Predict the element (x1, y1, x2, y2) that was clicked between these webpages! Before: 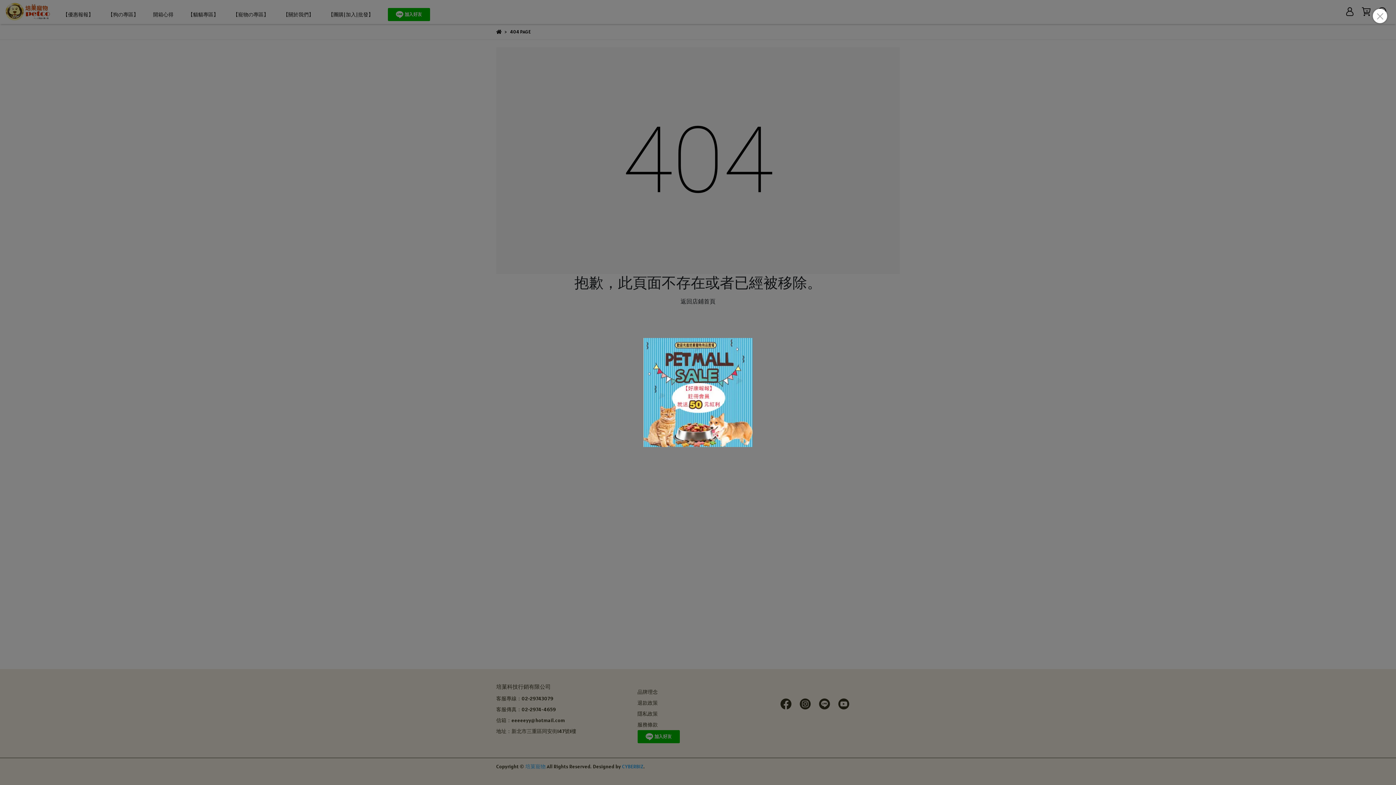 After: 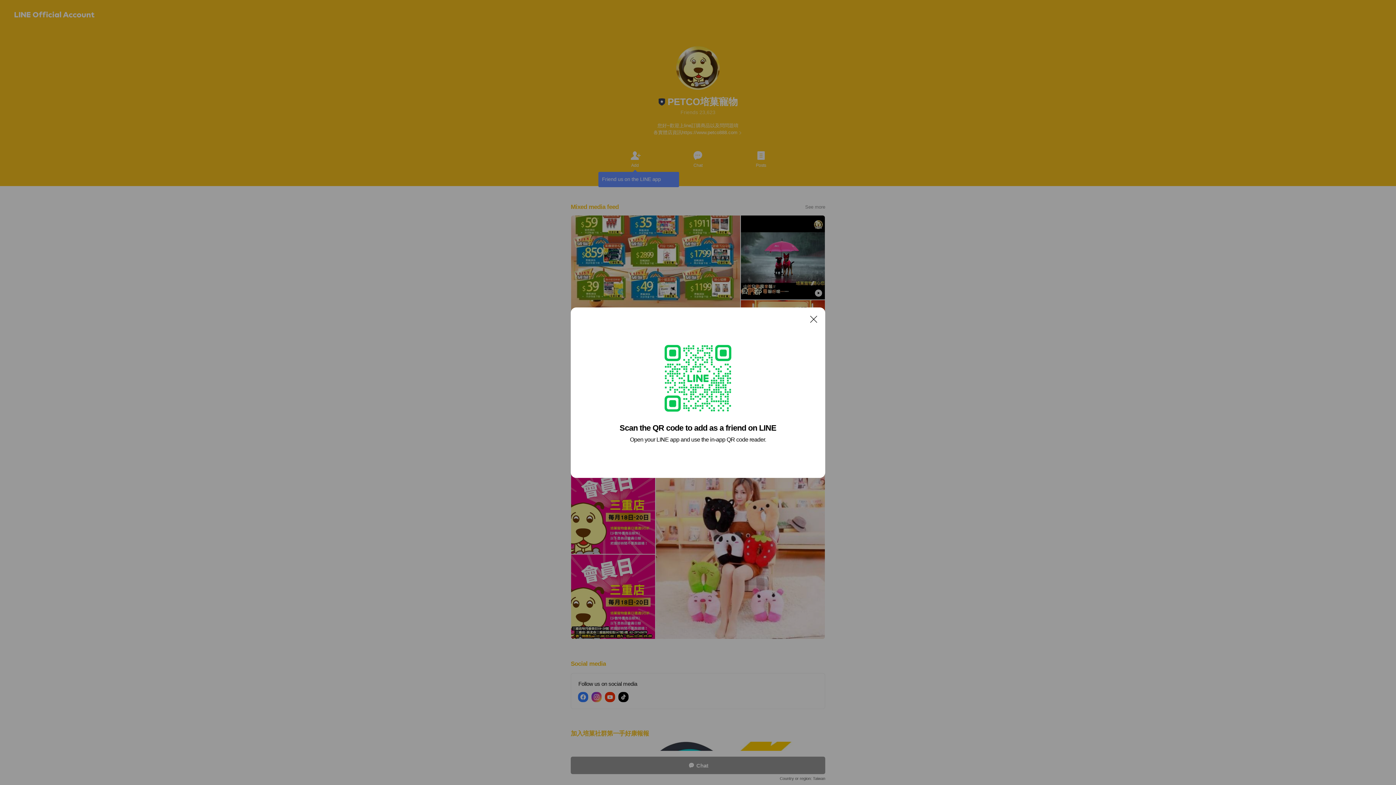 Action: bbox: (643, 338, 752, 447)